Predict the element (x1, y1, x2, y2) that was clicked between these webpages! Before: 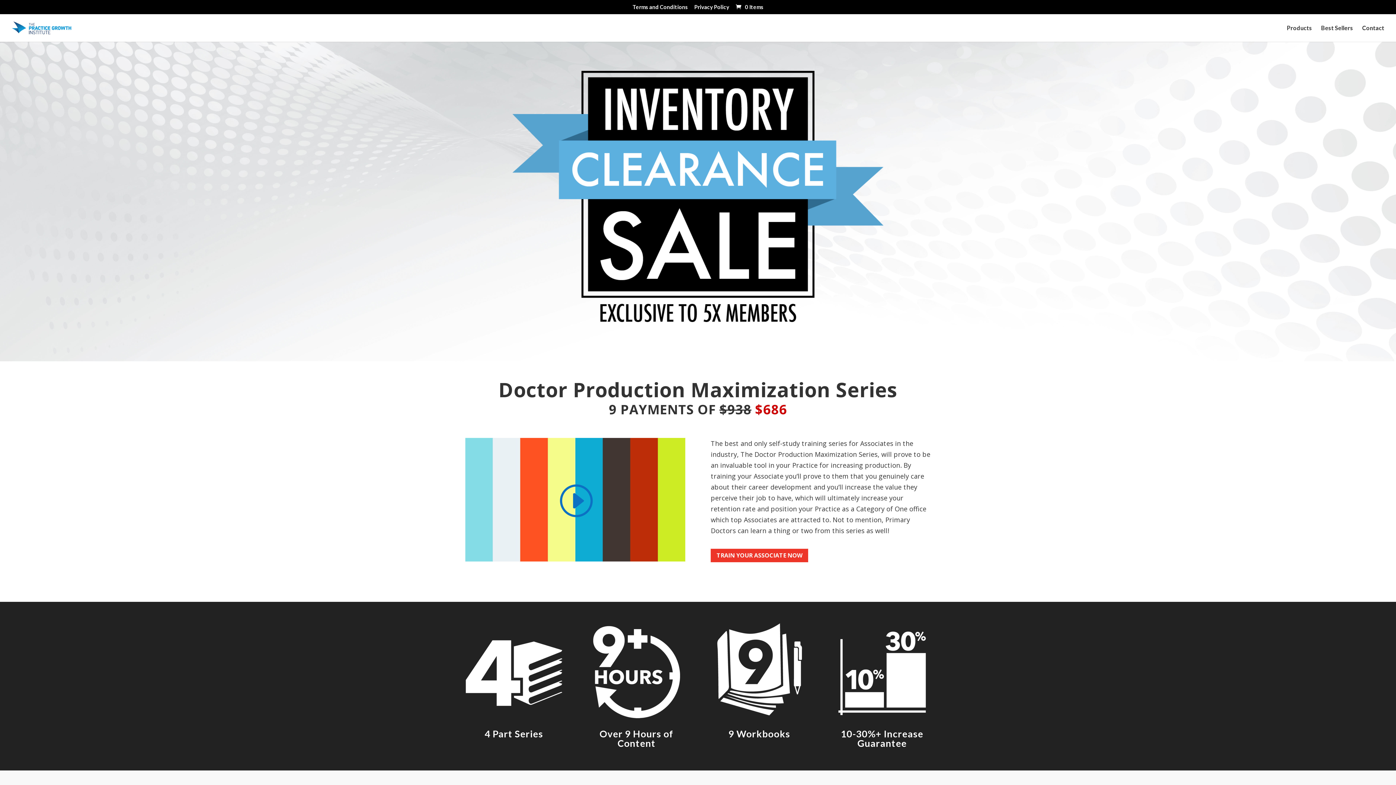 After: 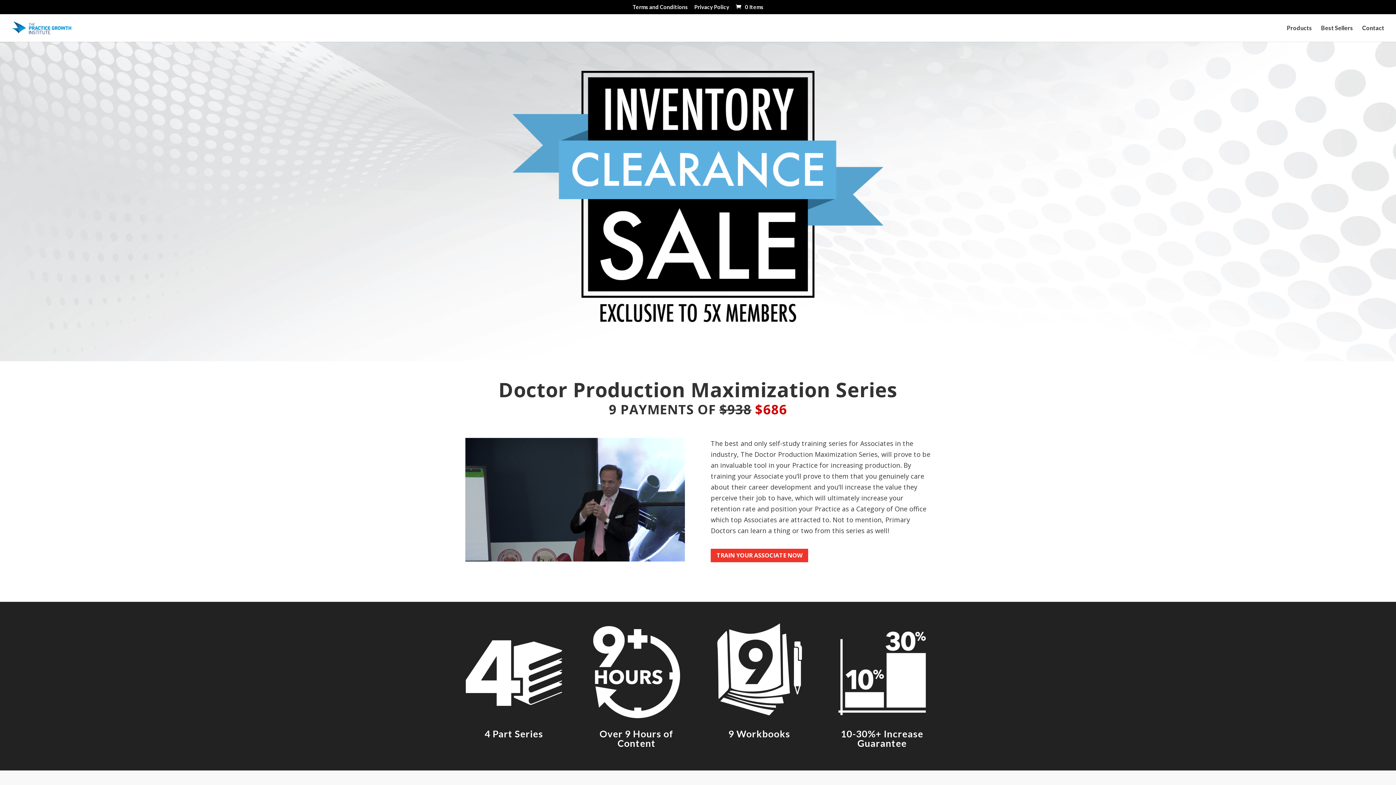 Action: bbox: (557, 482, 592, 519)